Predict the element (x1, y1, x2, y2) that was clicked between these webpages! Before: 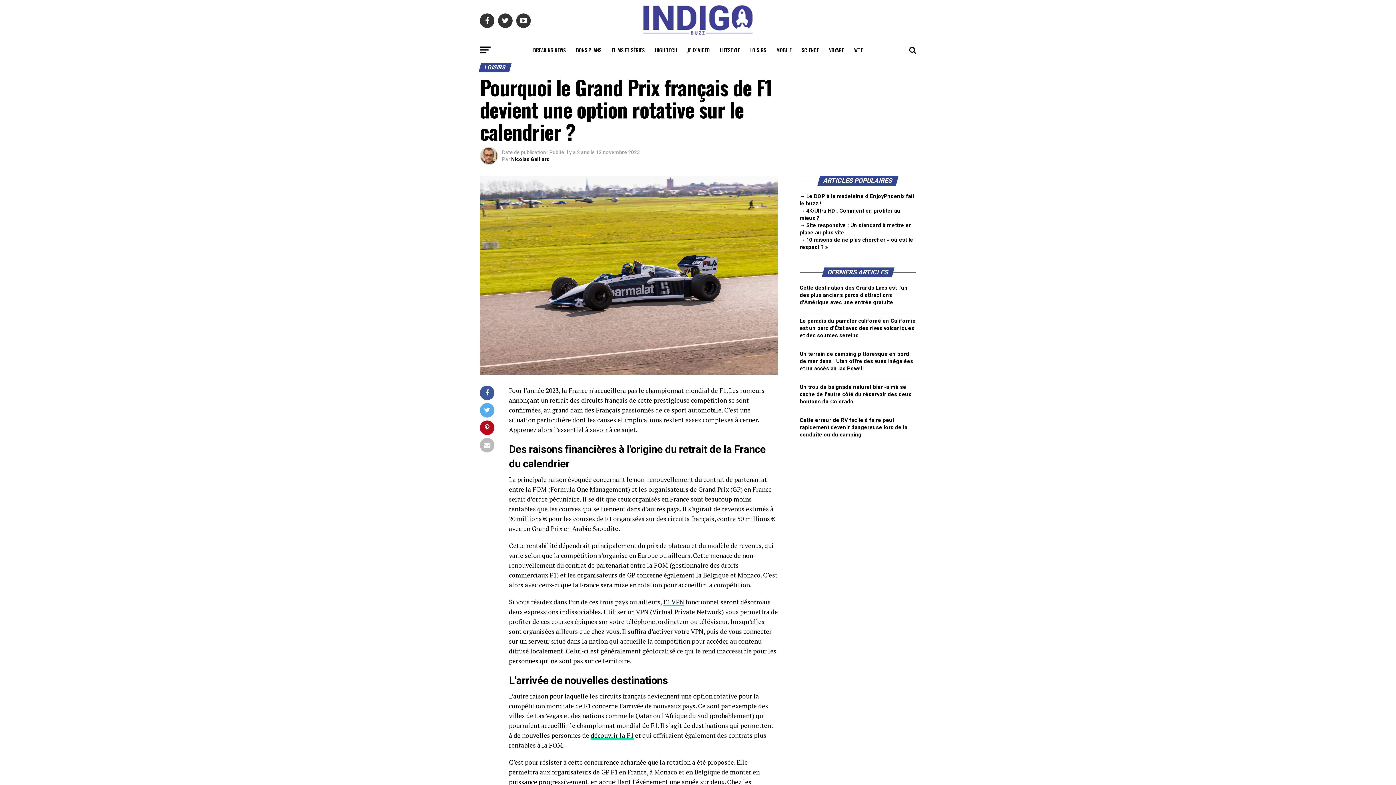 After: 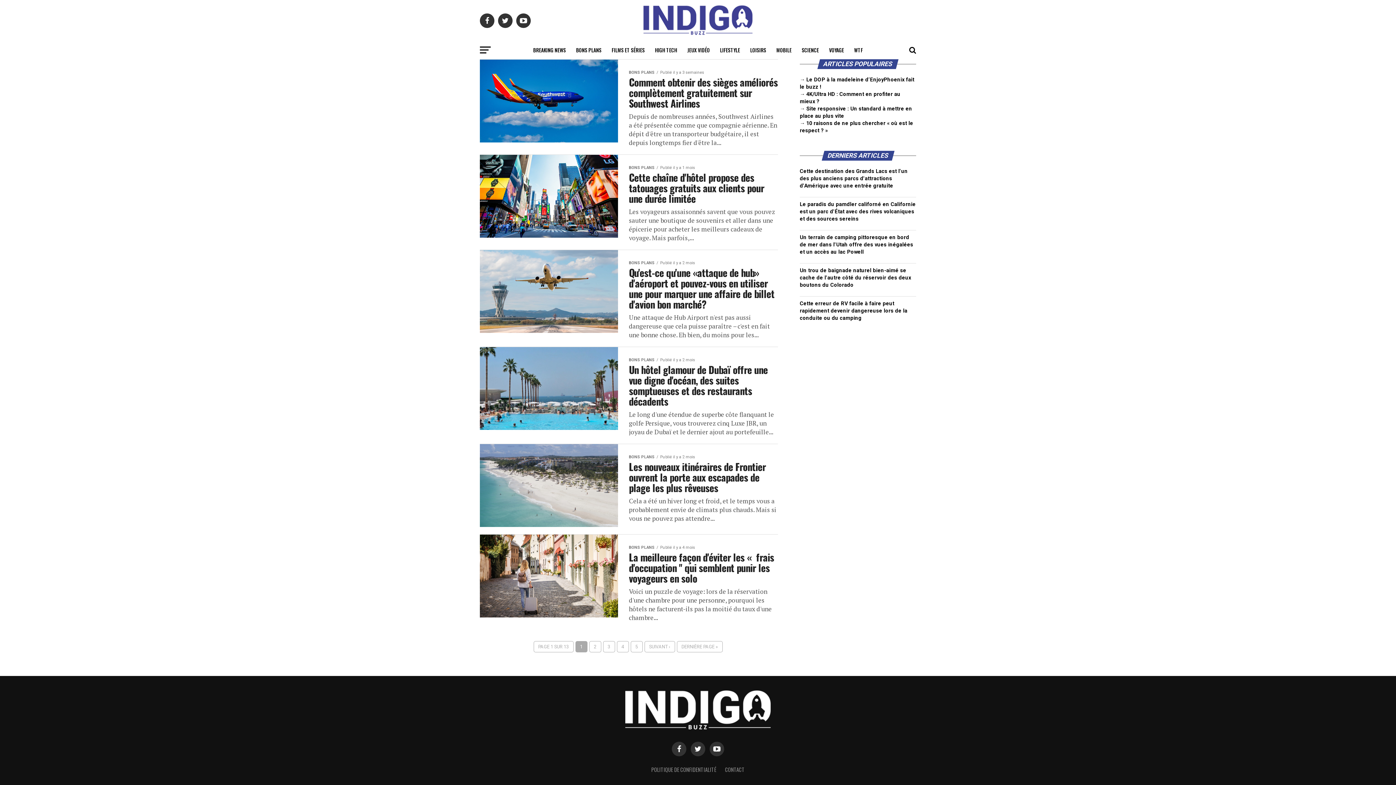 Action: bbox: (571, 41, 606, 59) label: BONS PLANS